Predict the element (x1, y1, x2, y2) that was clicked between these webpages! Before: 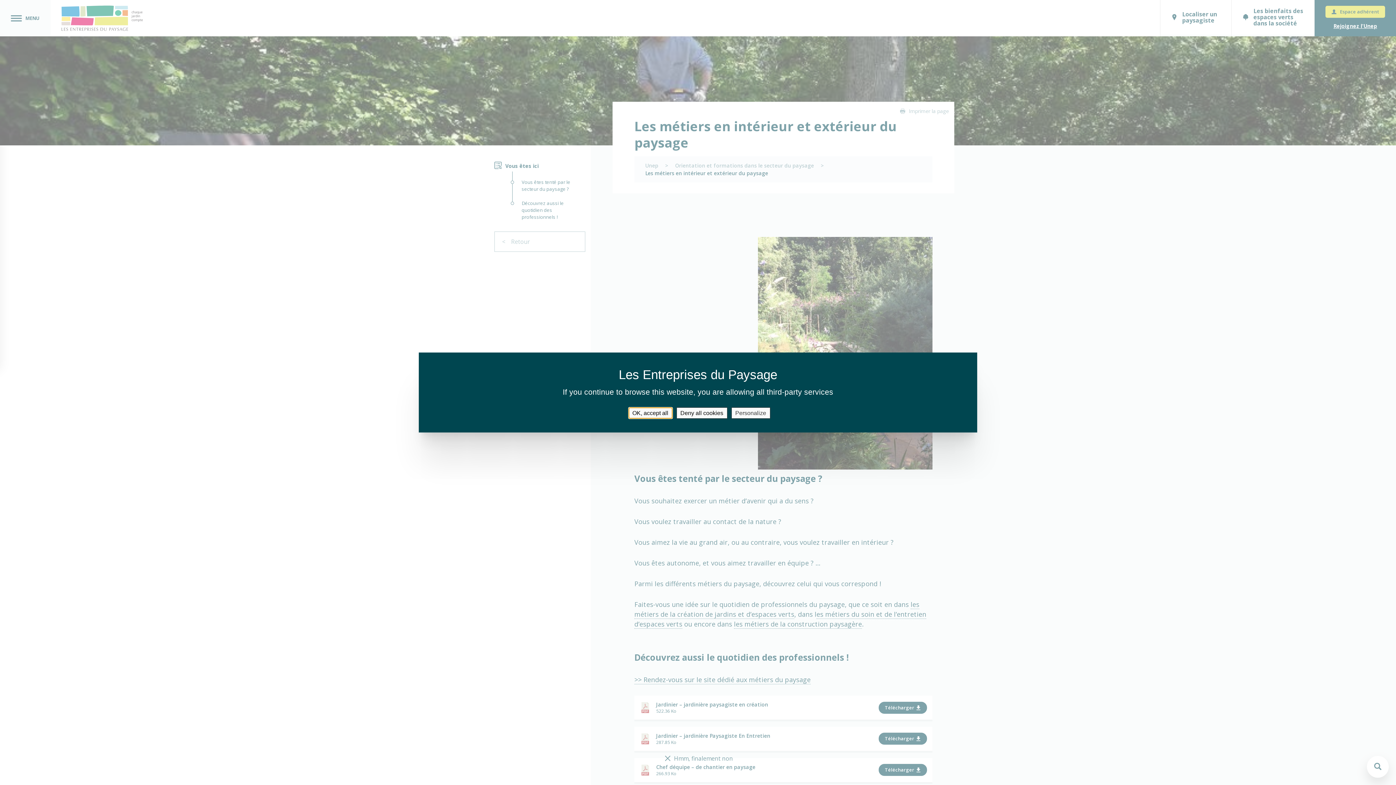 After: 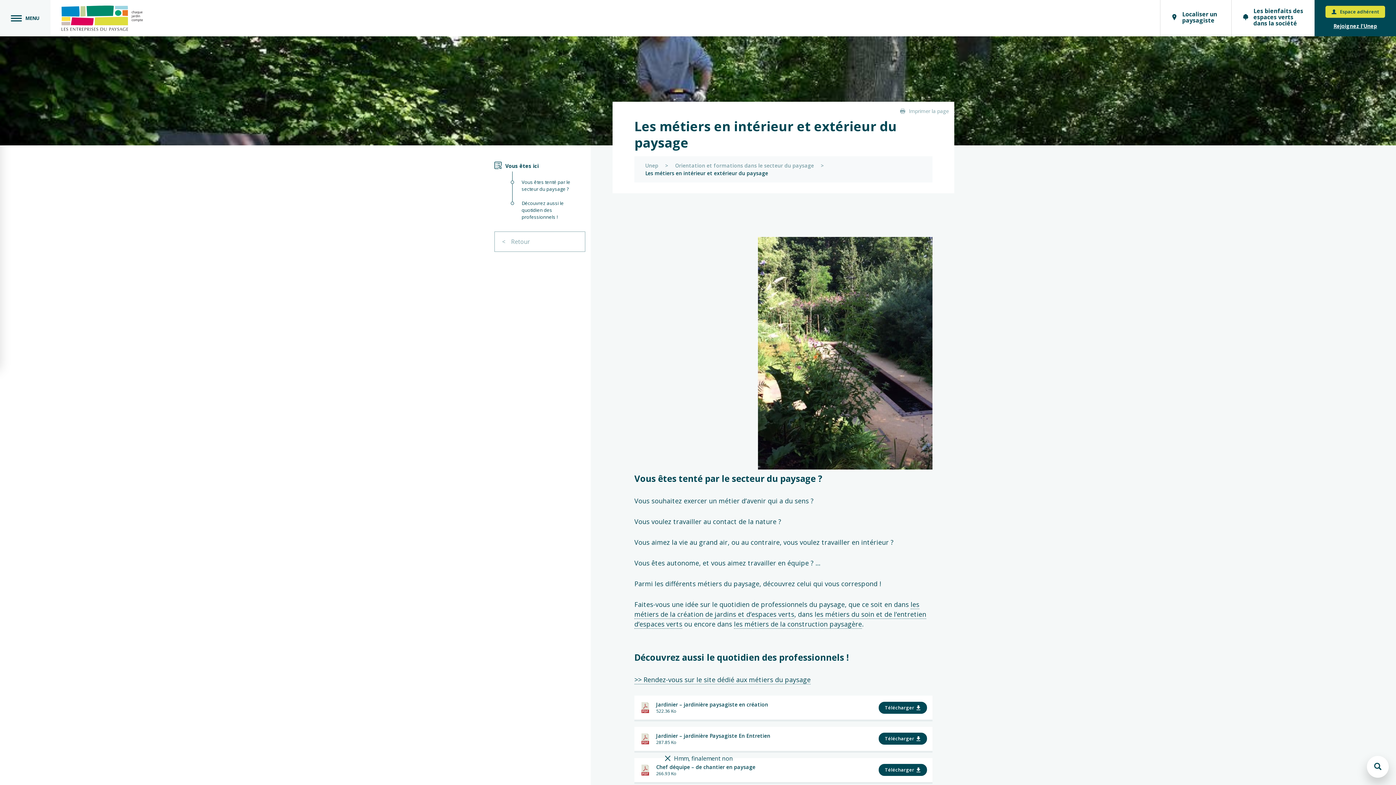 Action: bbox: (676, 407, 727, 418) label: Deny all cookies